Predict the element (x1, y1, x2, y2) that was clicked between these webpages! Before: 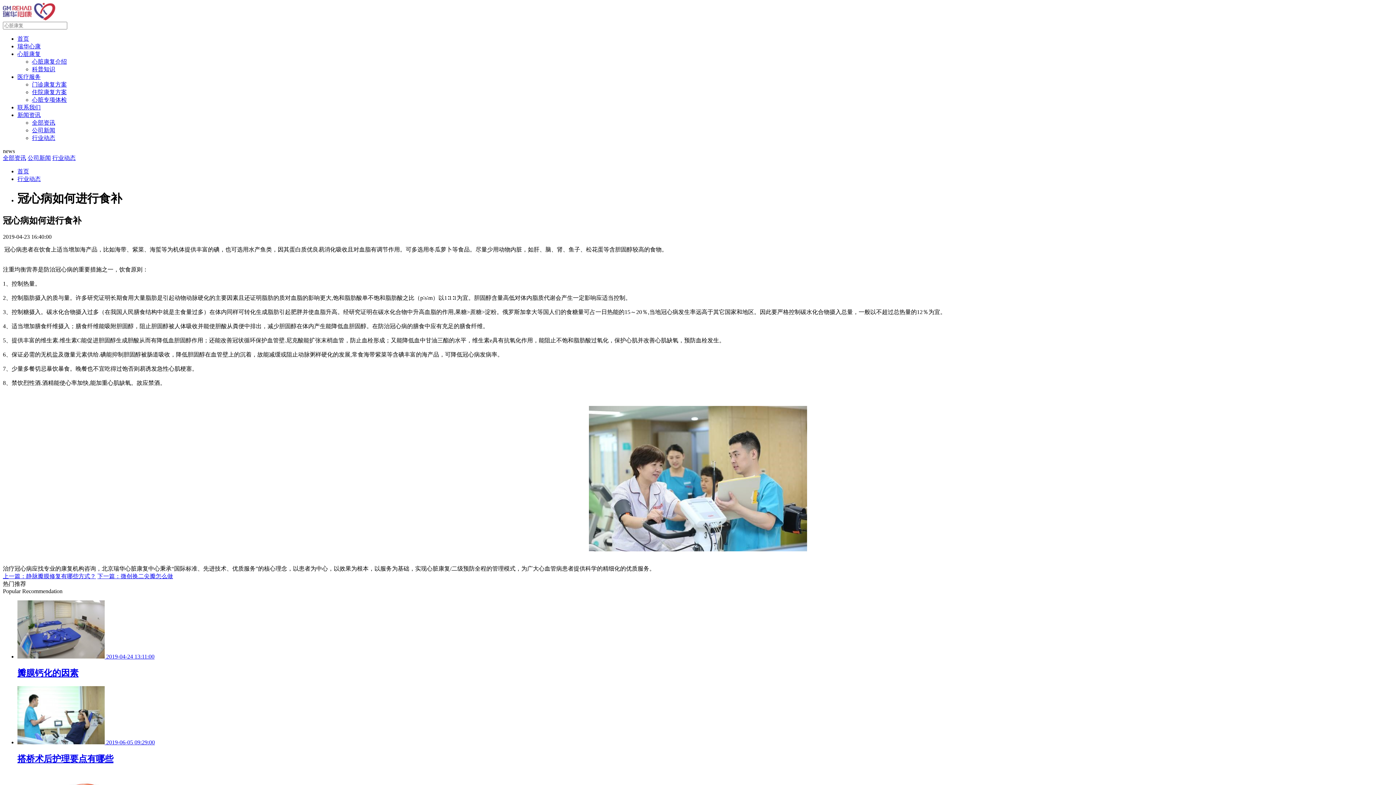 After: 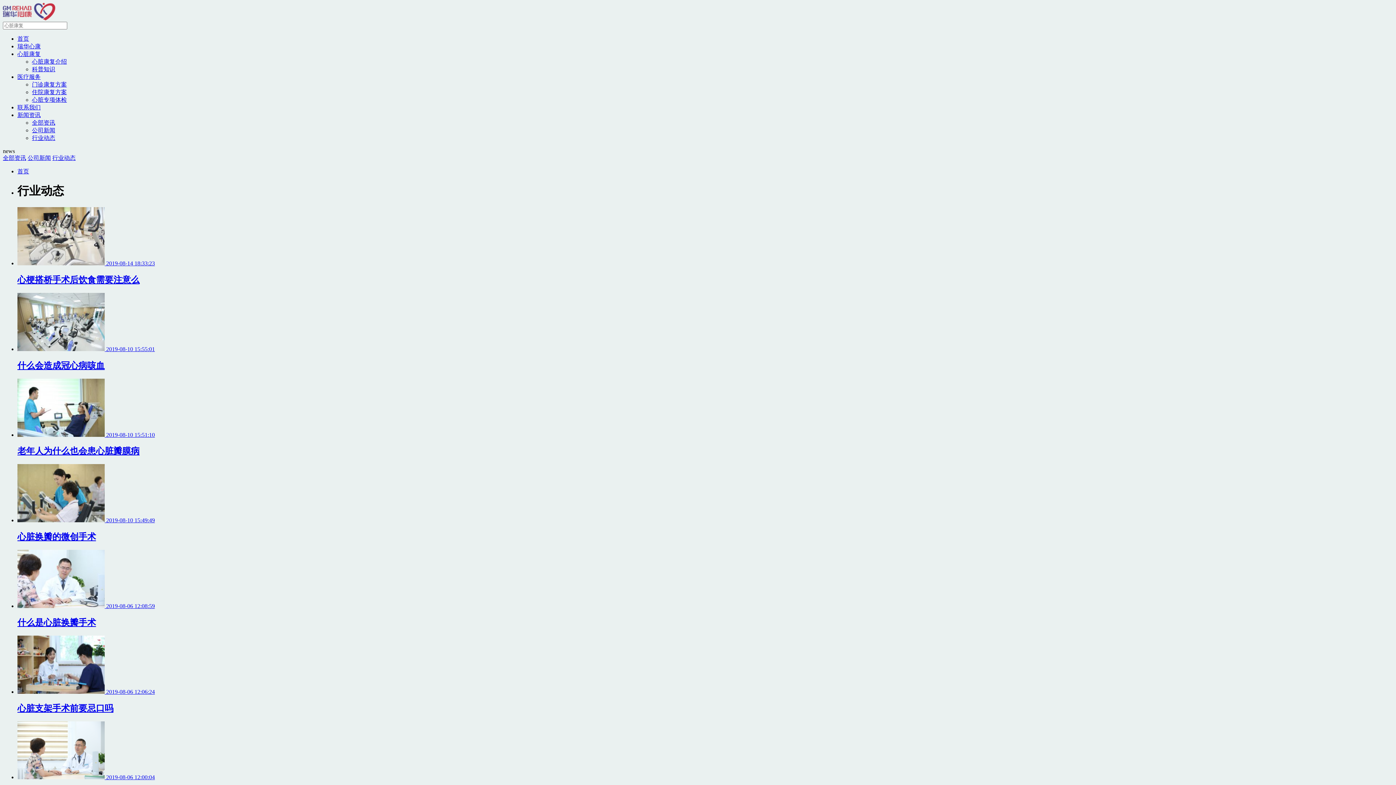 Action: label: 行业动态 bbox: (32, 134, 55, 141)